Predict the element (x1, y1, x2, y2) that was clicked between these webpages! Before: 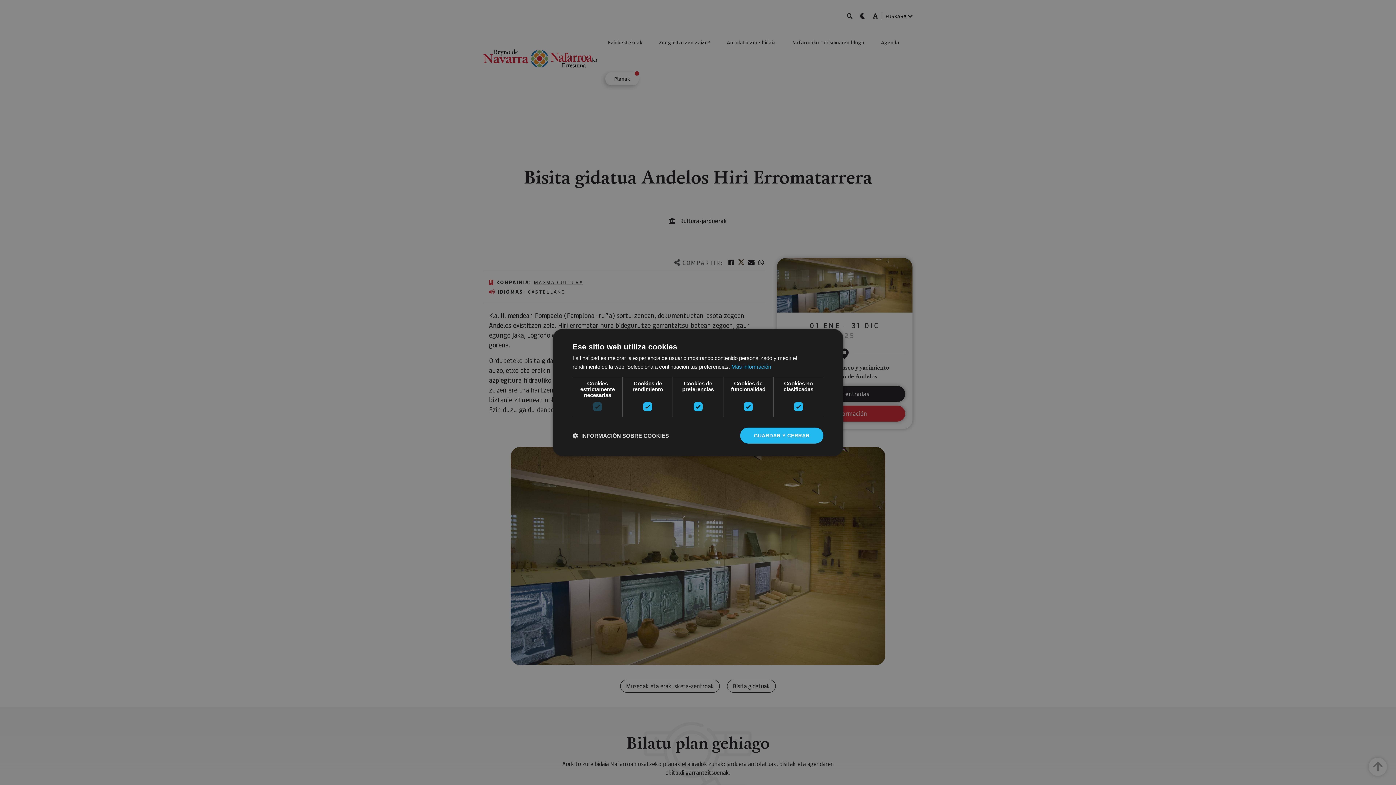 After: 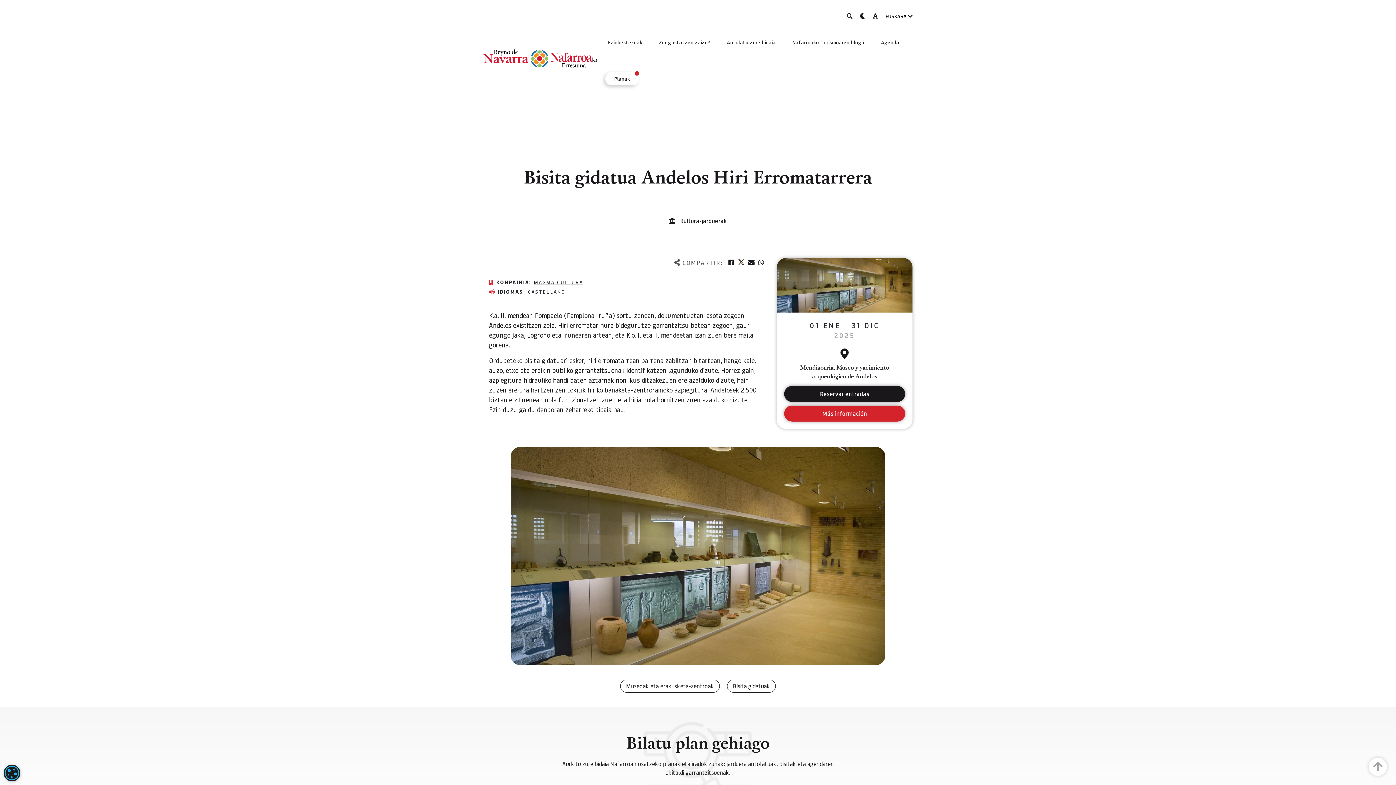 Action: label: GUARDAR Y CERRAR bbox: (740, 427, 823, 443)